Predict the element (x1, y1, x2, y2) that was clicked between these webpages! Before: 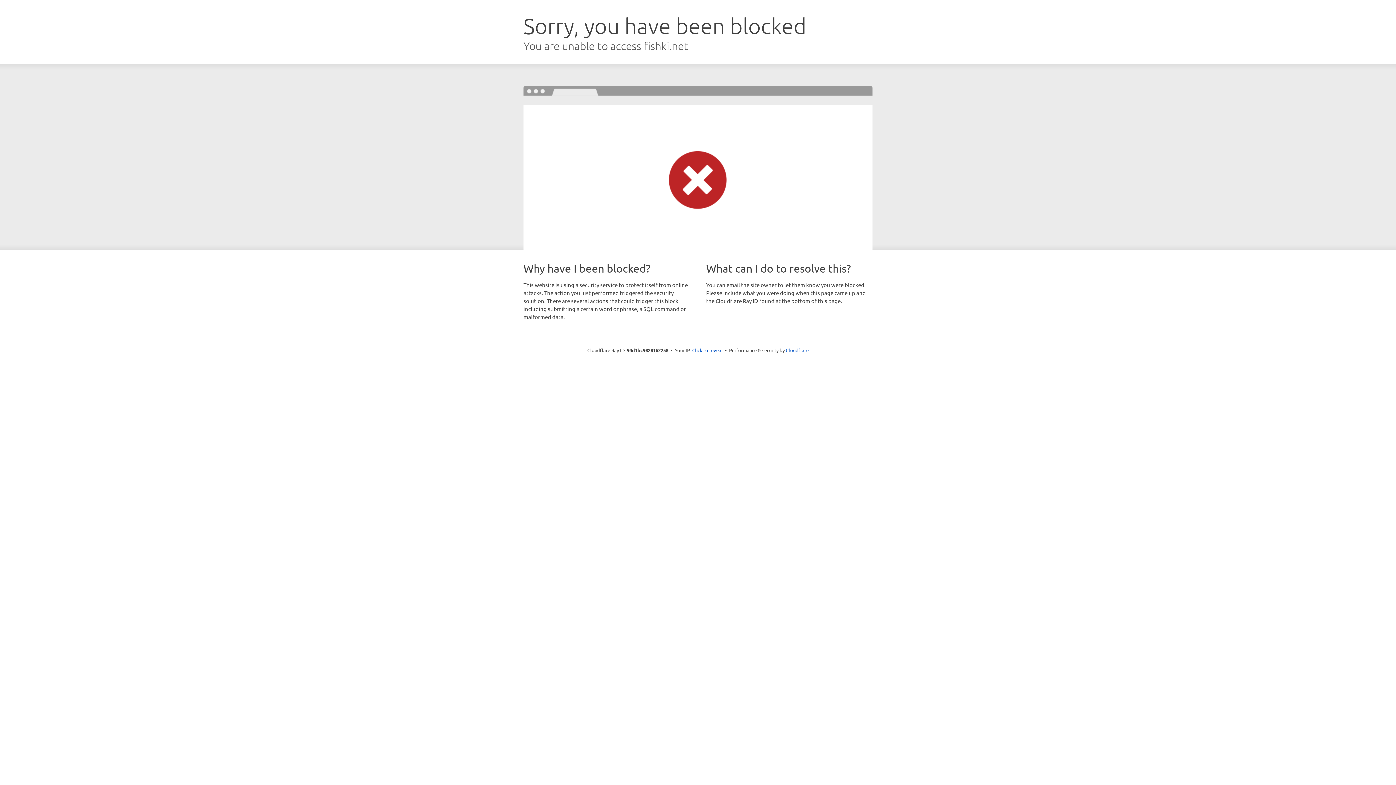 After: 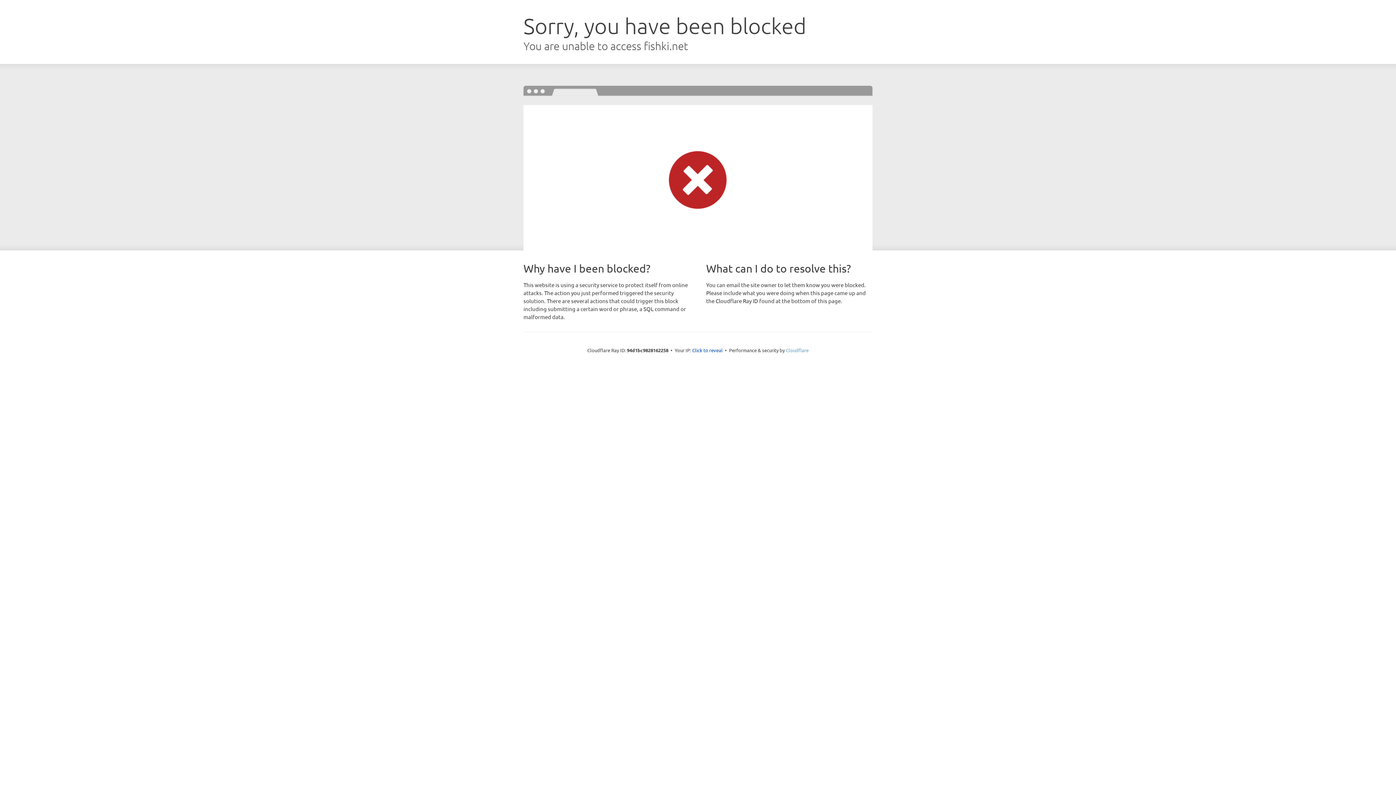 Action: label: Cloudflare bbox: (786, 347, 808, 353)